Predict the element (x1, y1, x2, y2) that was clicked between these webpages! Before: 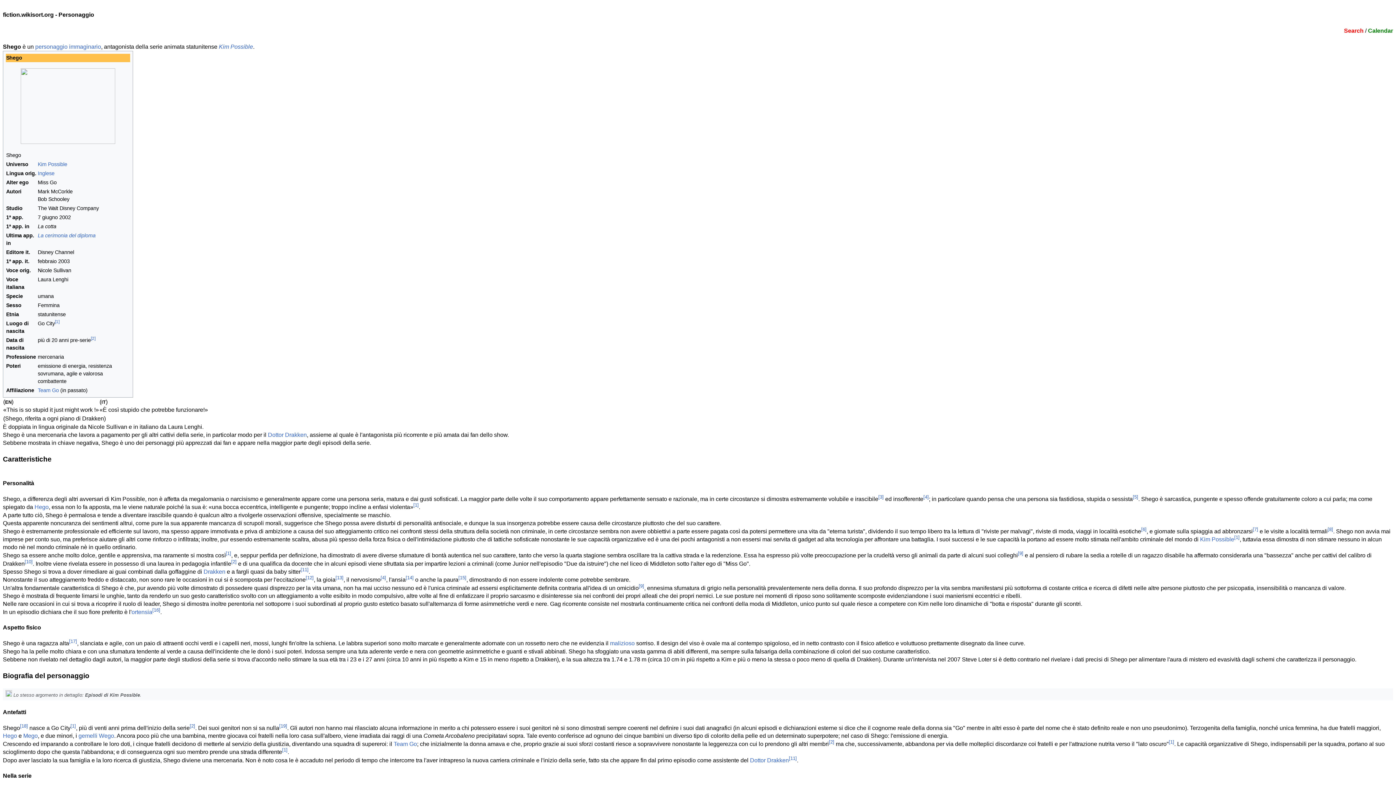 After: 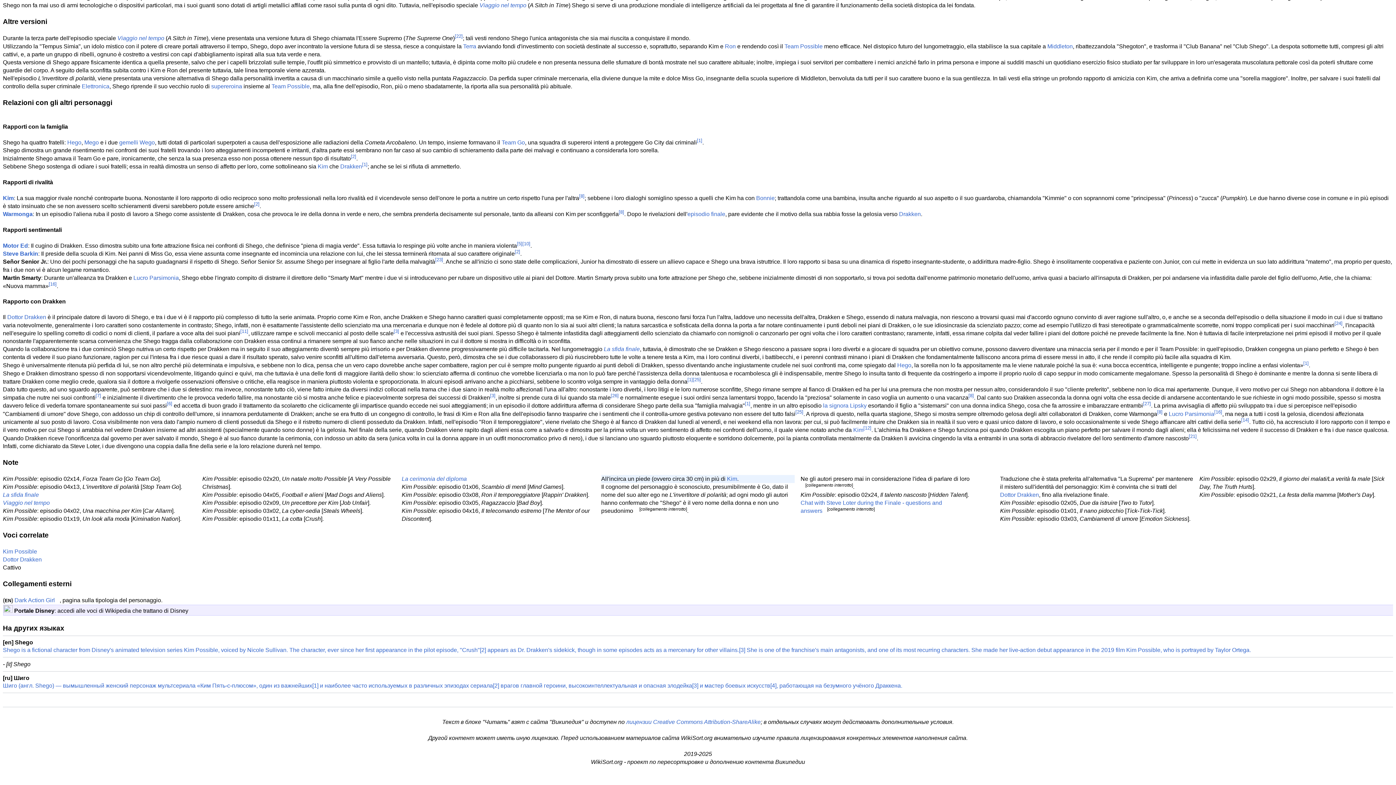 Action: bbox: (69, 639, 77, 644)